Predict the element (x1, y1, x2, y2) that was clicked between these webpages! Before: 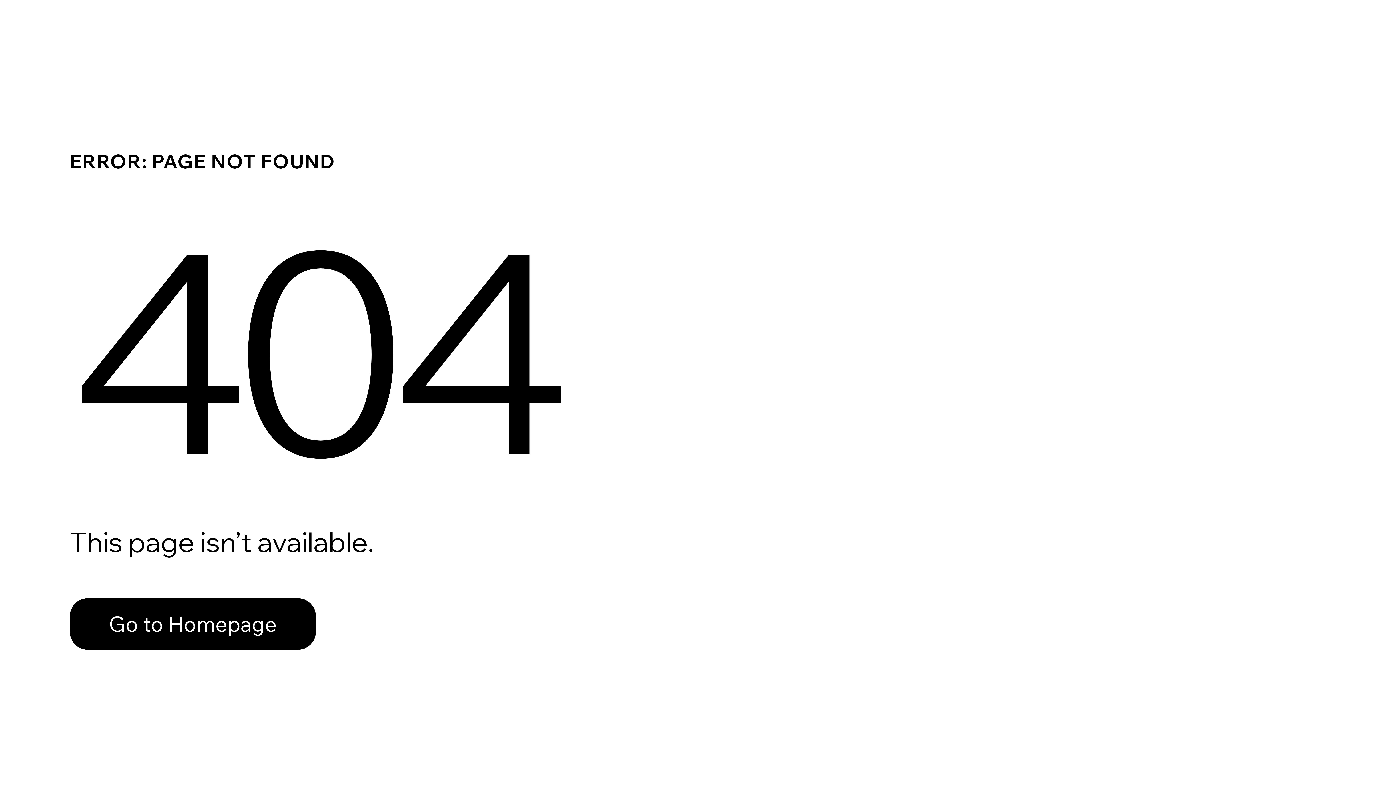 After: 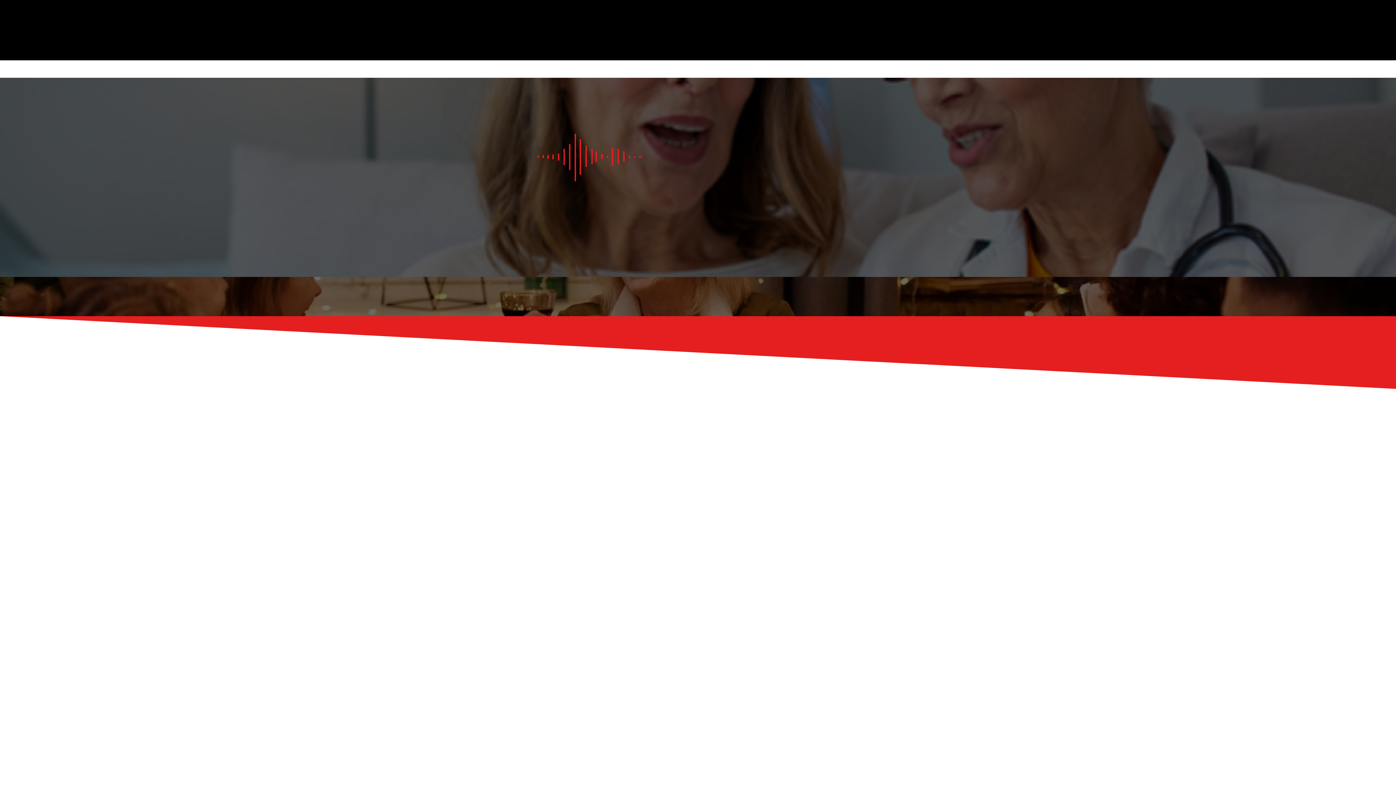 Action: bbox: (69, 582, 768, 659) label: Go to Homepage